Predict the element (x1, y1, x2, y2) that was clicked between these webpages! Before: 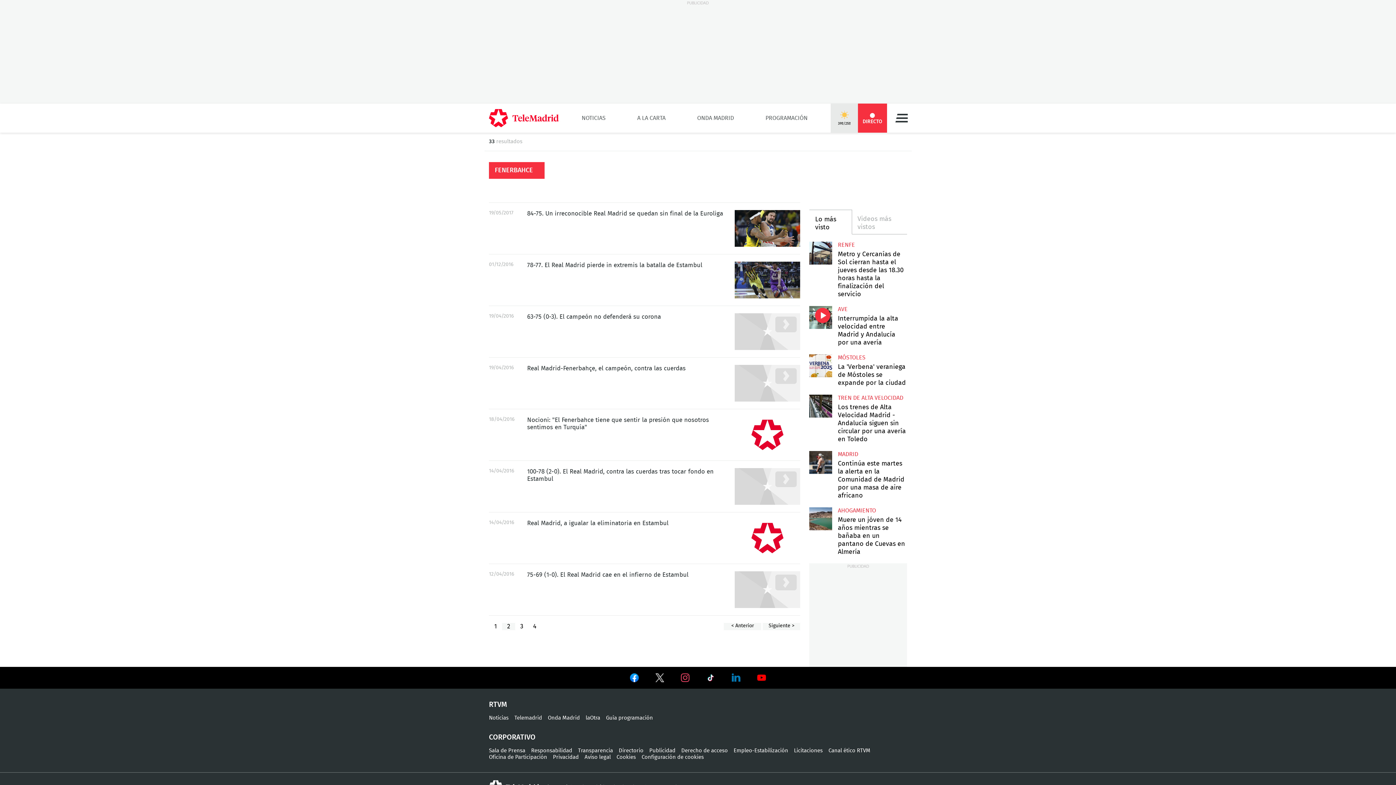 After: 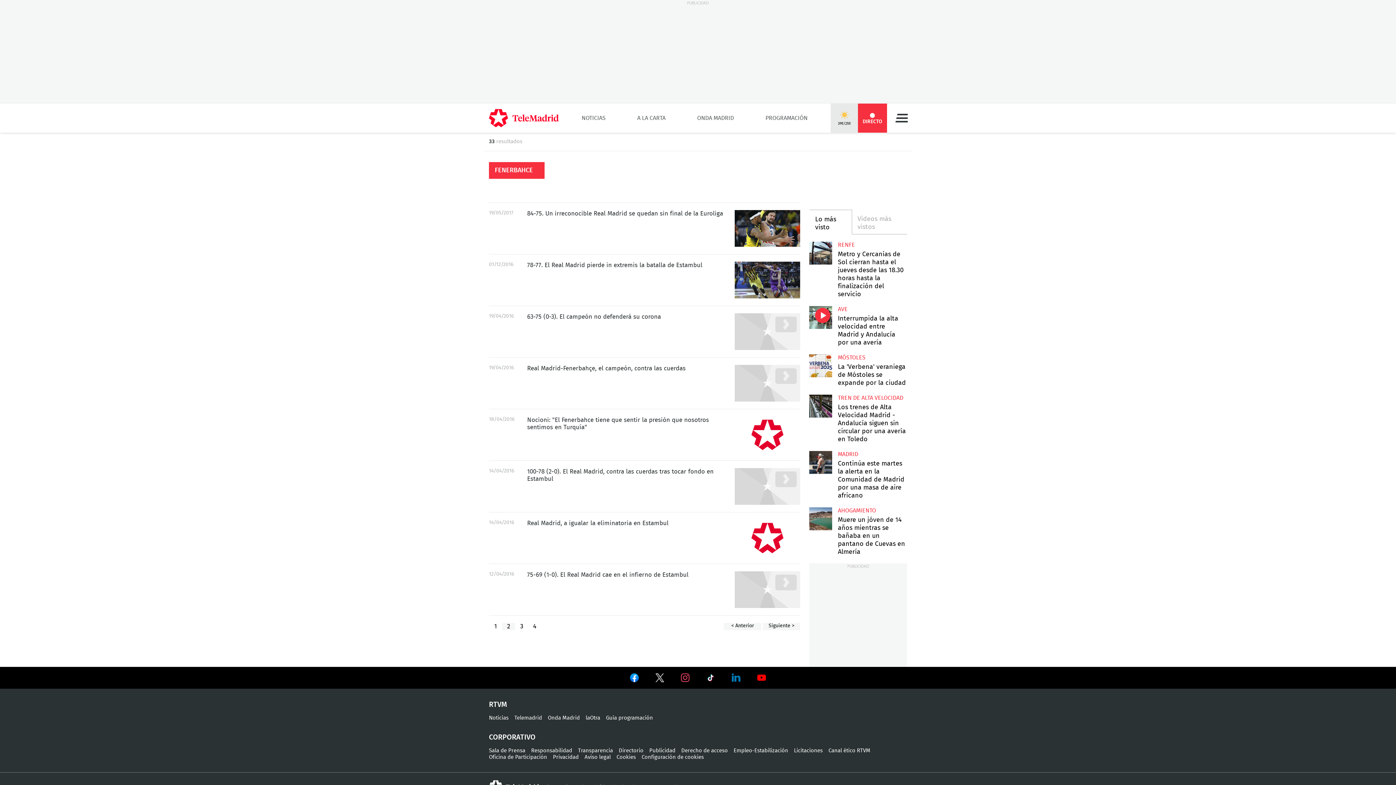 Action: bbox: (754, 670, 769, 685) label:  Ver en Youtube